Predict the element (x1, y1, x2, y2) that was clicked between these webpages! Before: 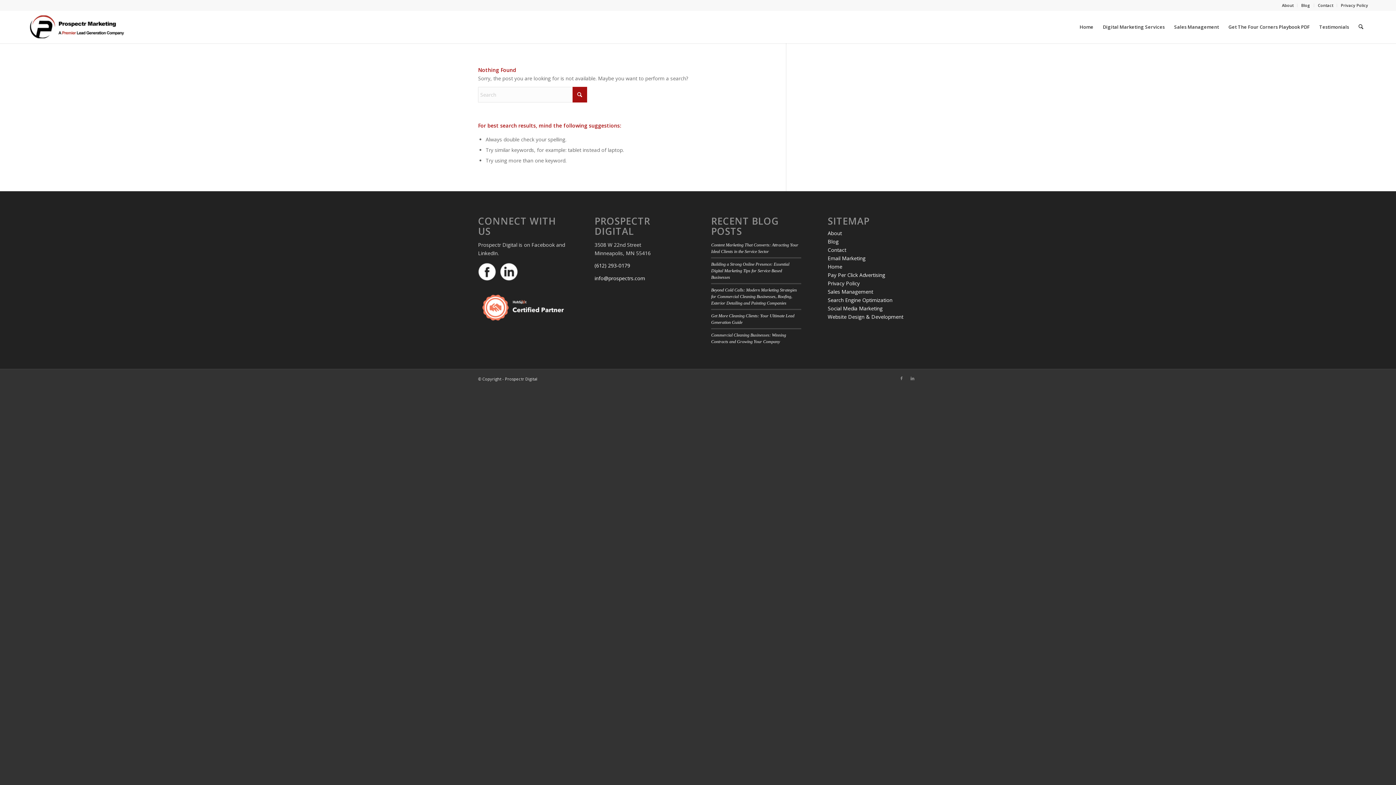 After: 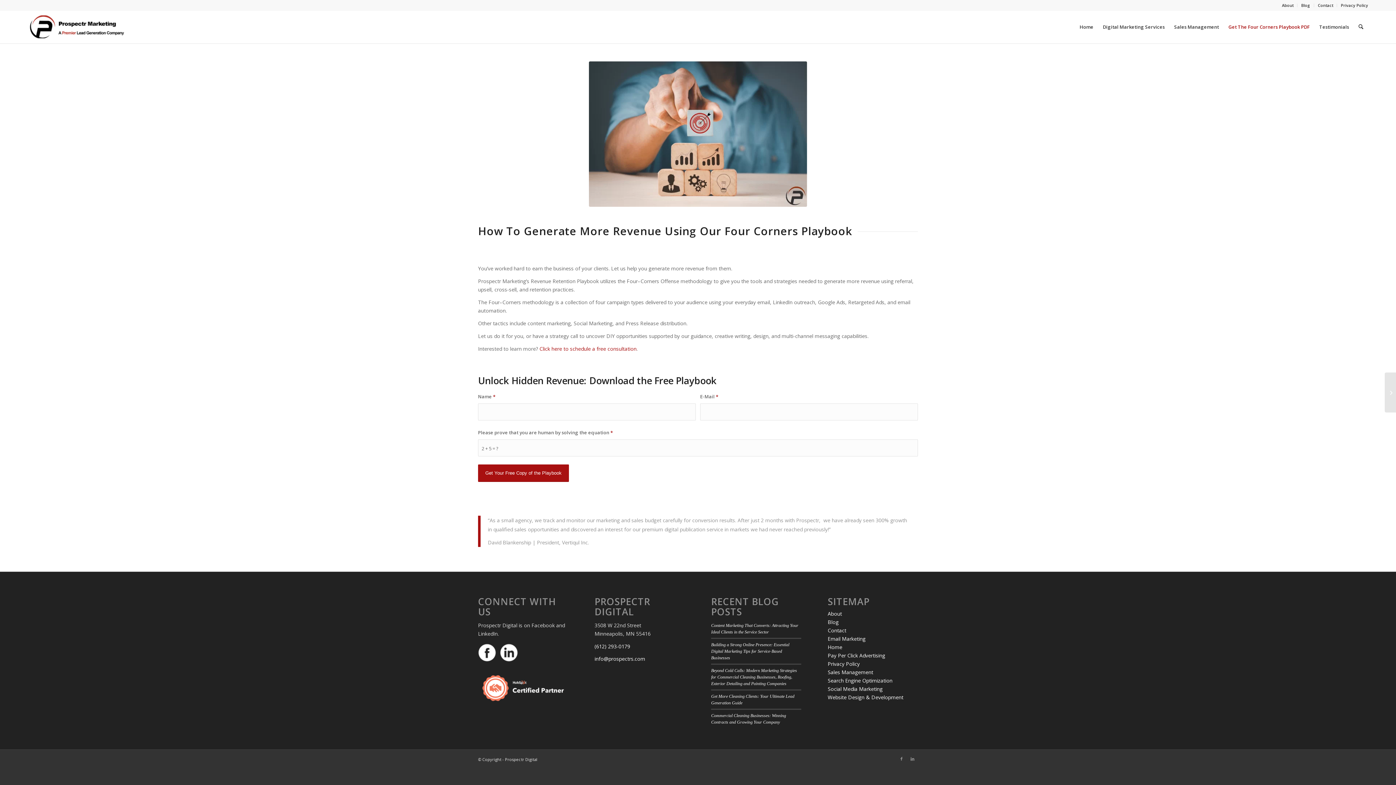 Action: bbox: (1223, 10, 1314, 43) label: Get The Four Corners Playbook PDF